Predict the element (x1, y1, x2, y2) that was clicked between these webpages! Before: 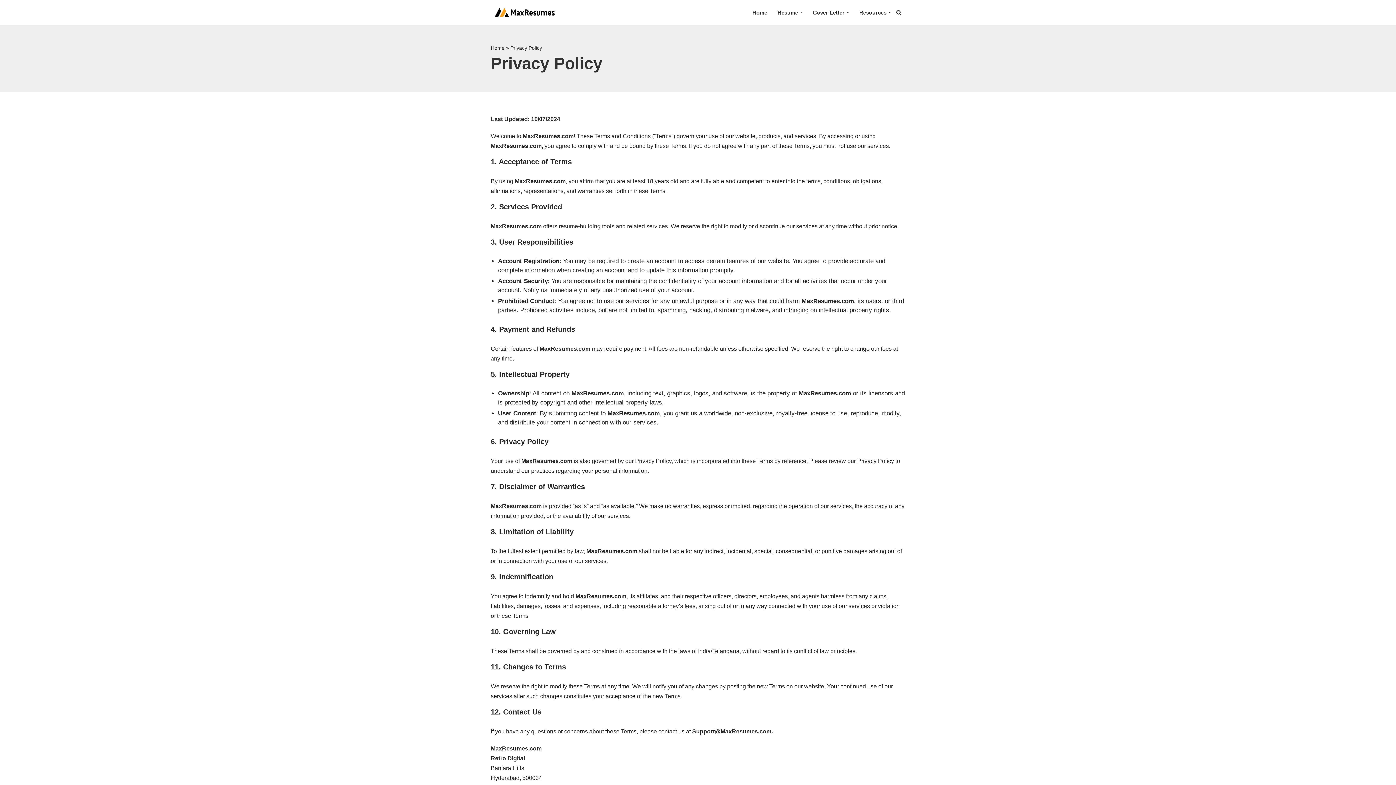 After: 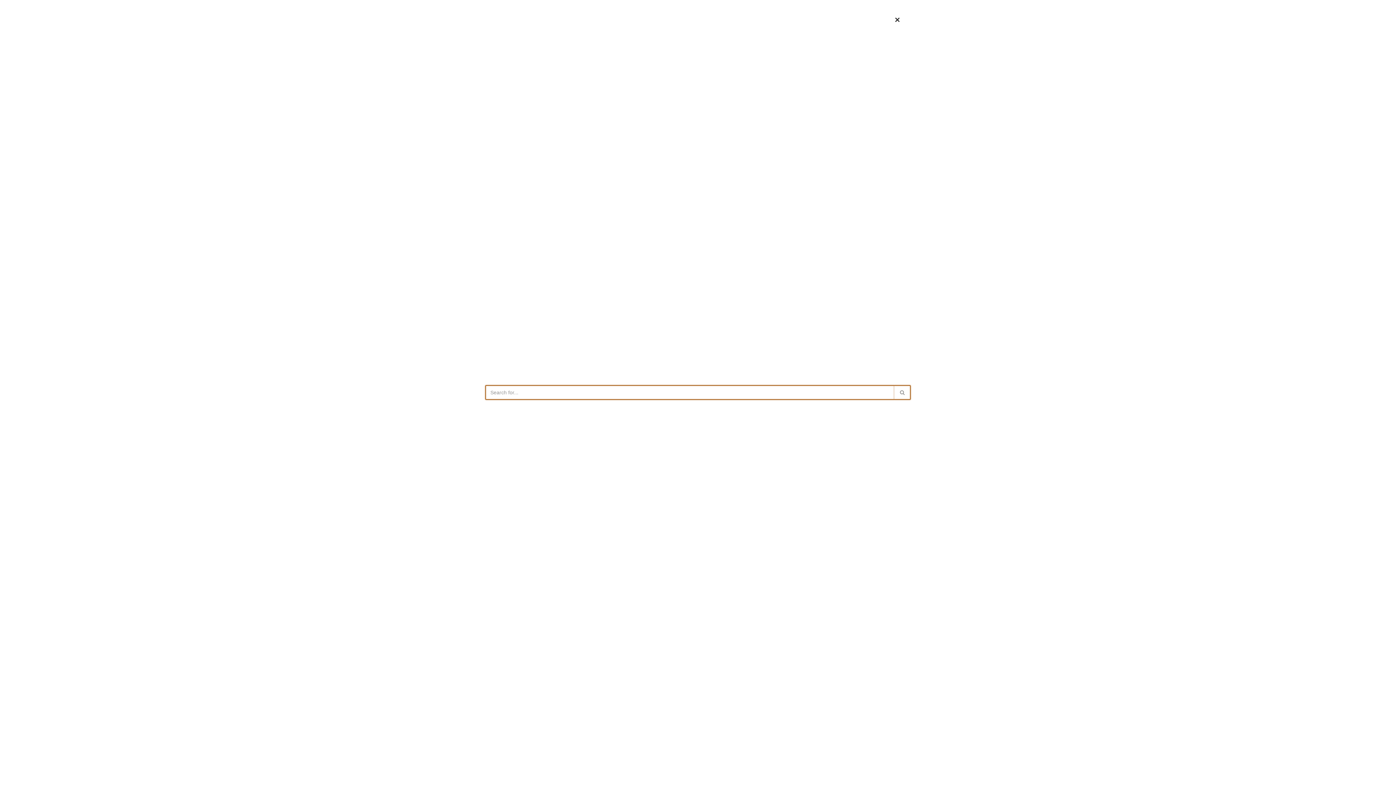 Action: bbox: (896, 9, 901, 15) label: Search